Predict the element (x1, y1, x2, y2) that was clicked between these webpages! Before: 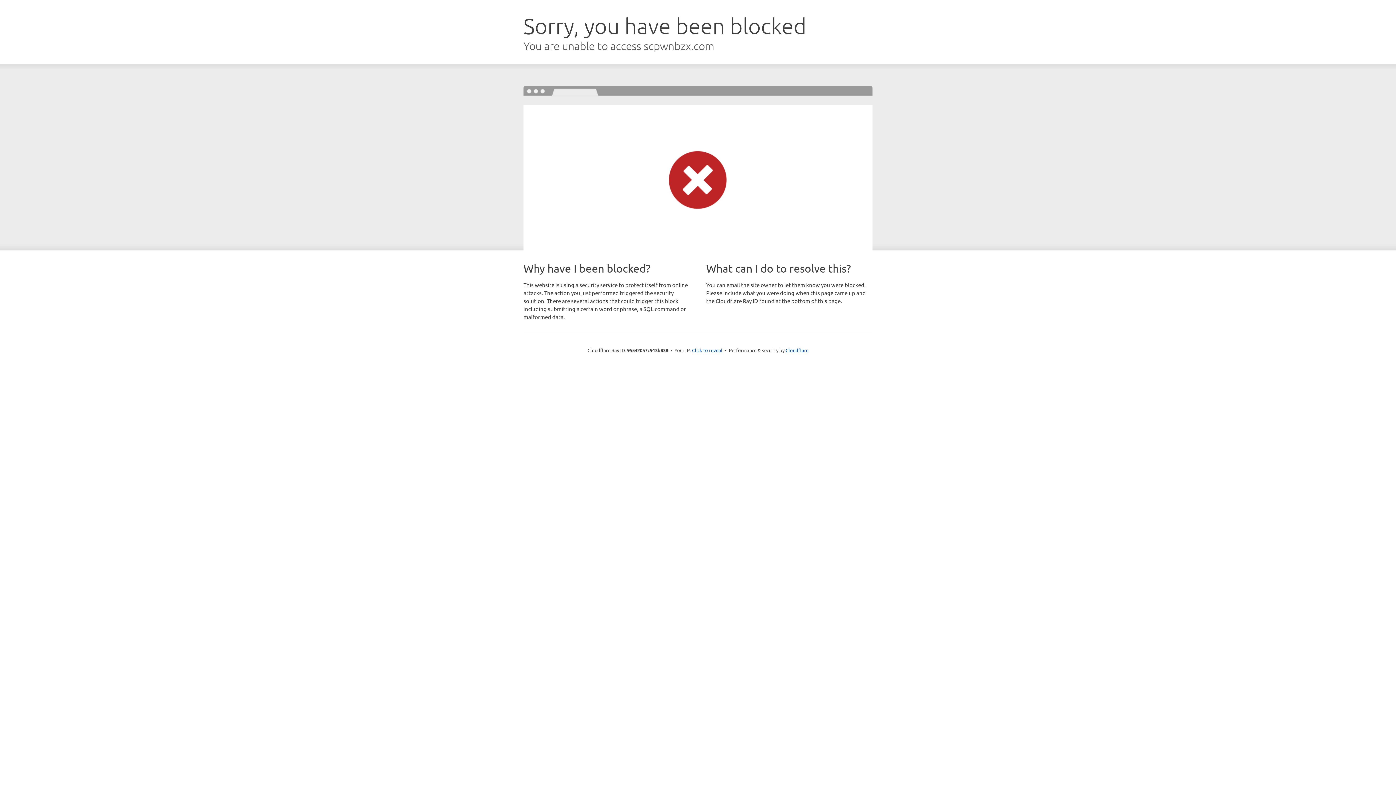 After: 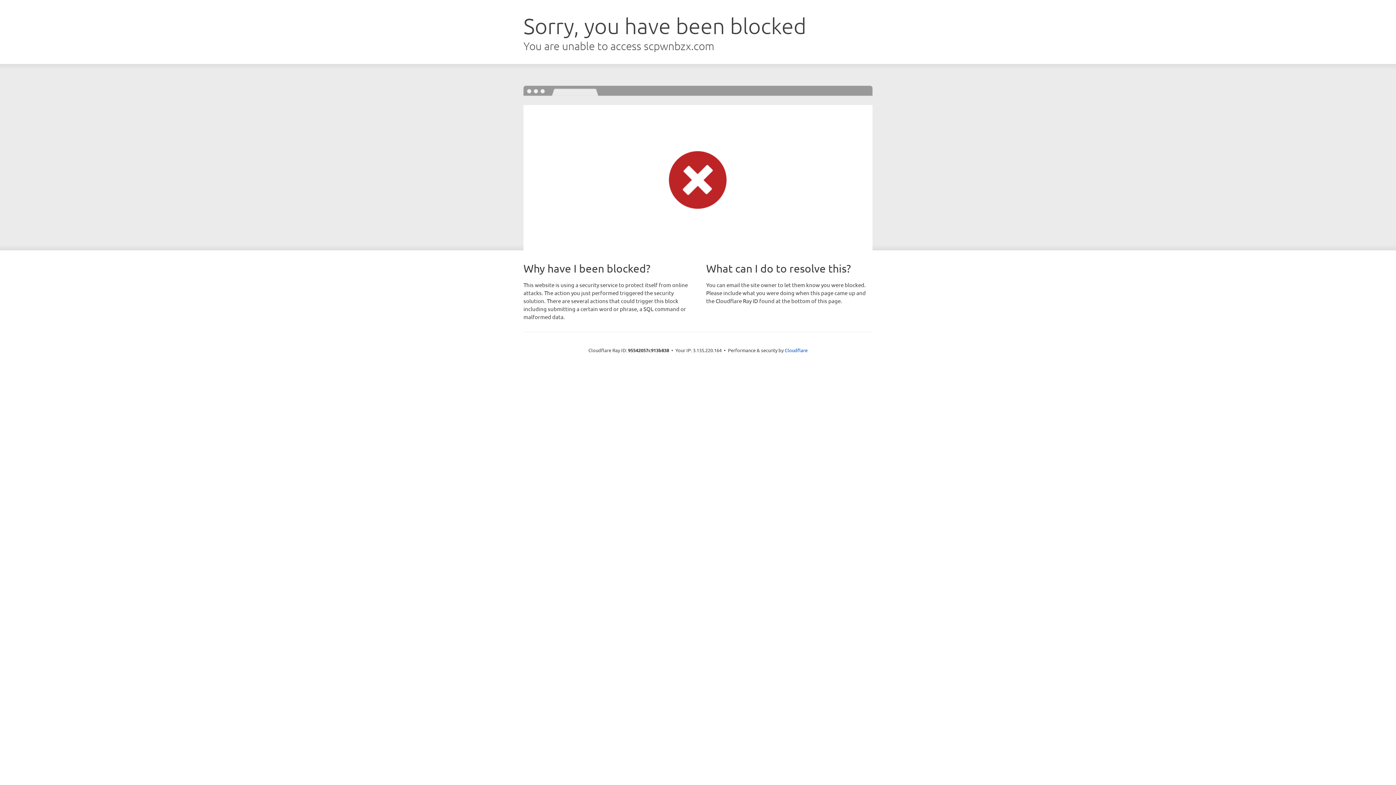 Action: label: Click to reveal bbox: (692, 346, 722, 353)